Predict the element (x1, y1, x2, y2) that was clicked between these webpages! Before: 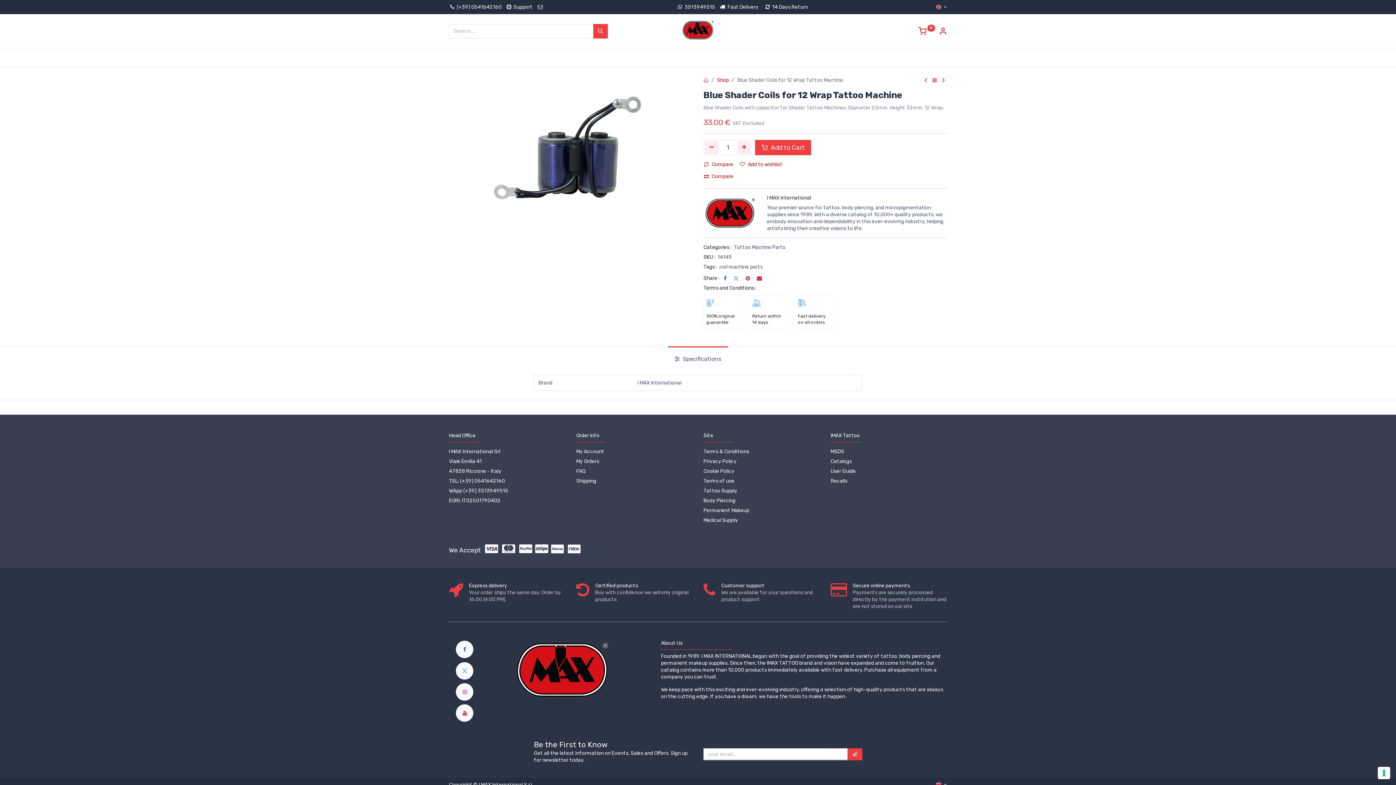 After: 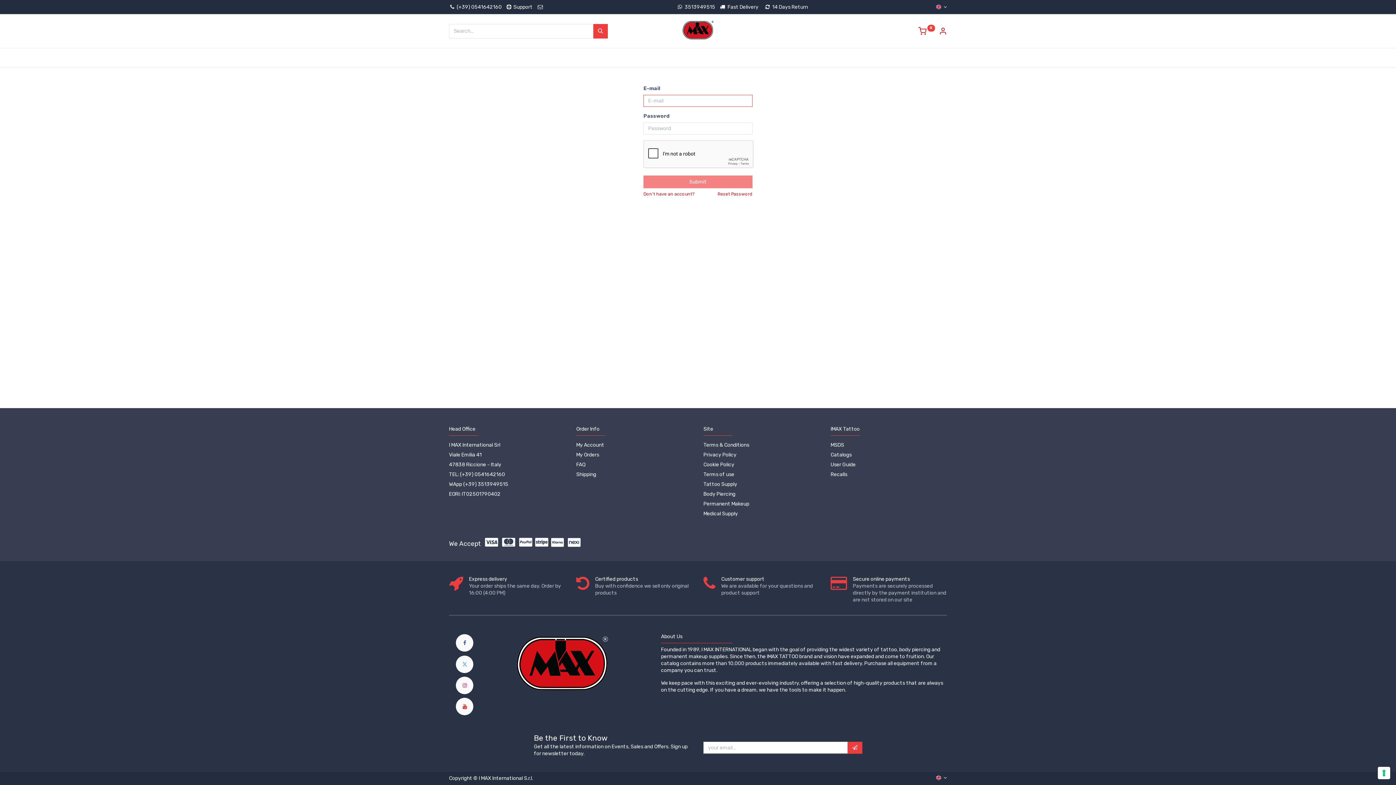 Action: bbox: (576, 458, 599, 464) label: My Orders